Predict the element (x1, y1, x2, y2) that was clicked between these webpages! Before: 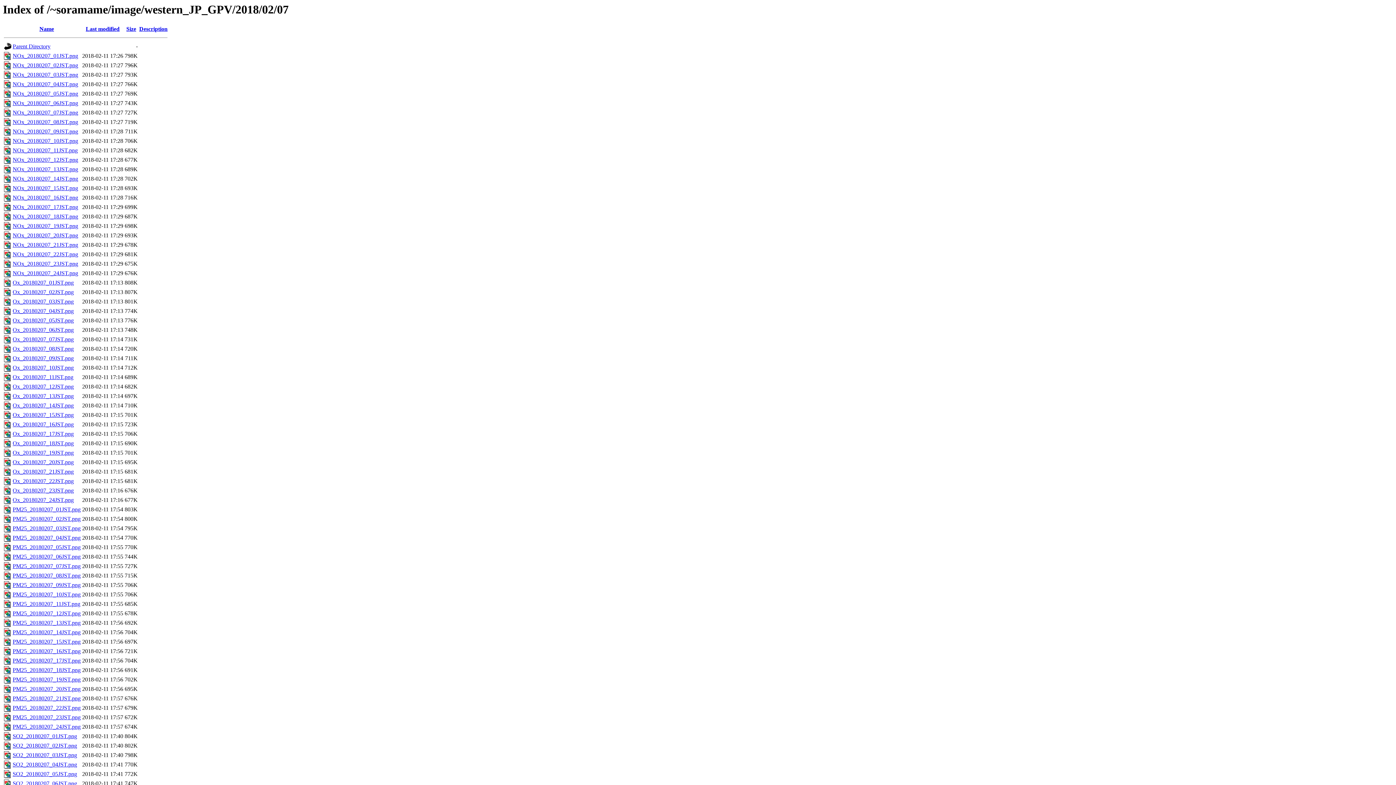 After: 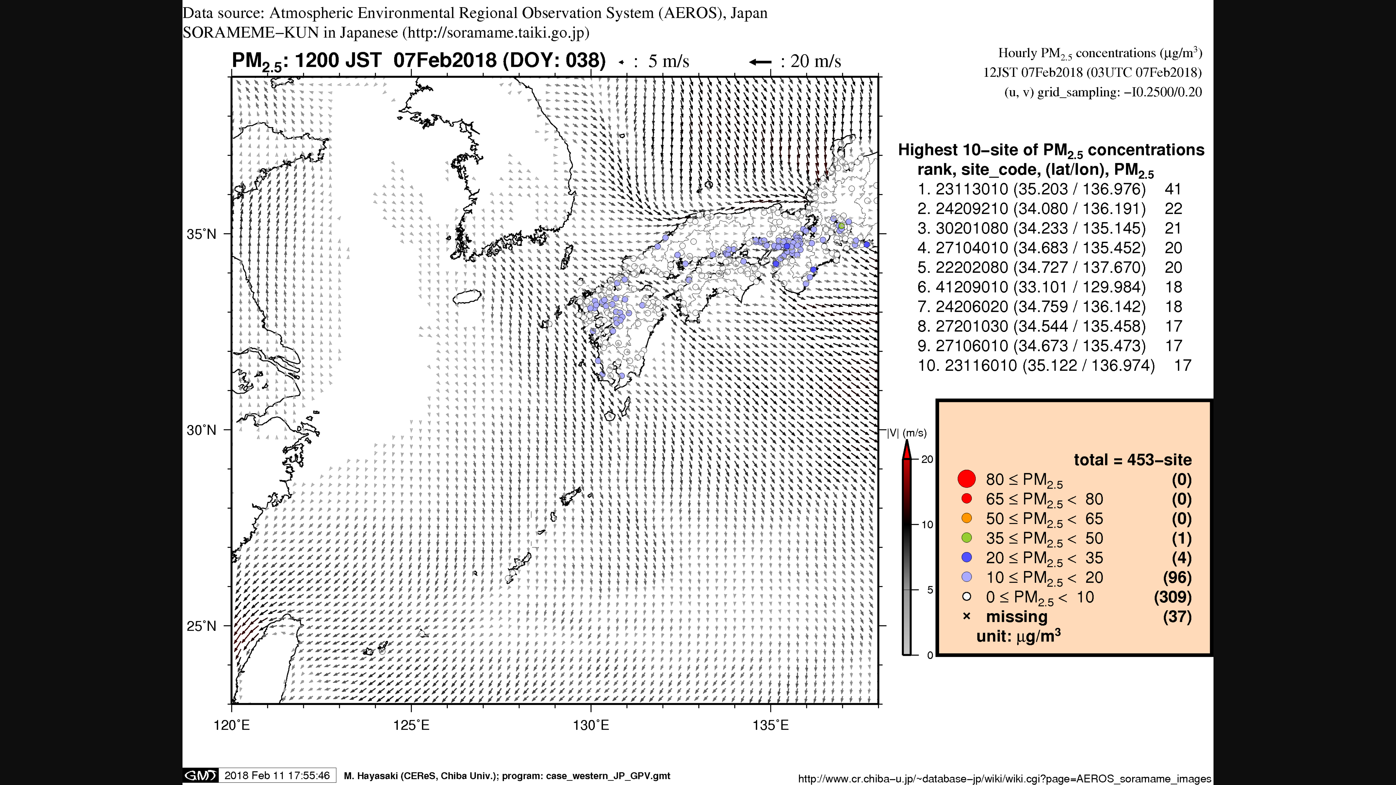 Action: bbox: (12, 610, 80, 616) label: PM25_20180207_12JST.png